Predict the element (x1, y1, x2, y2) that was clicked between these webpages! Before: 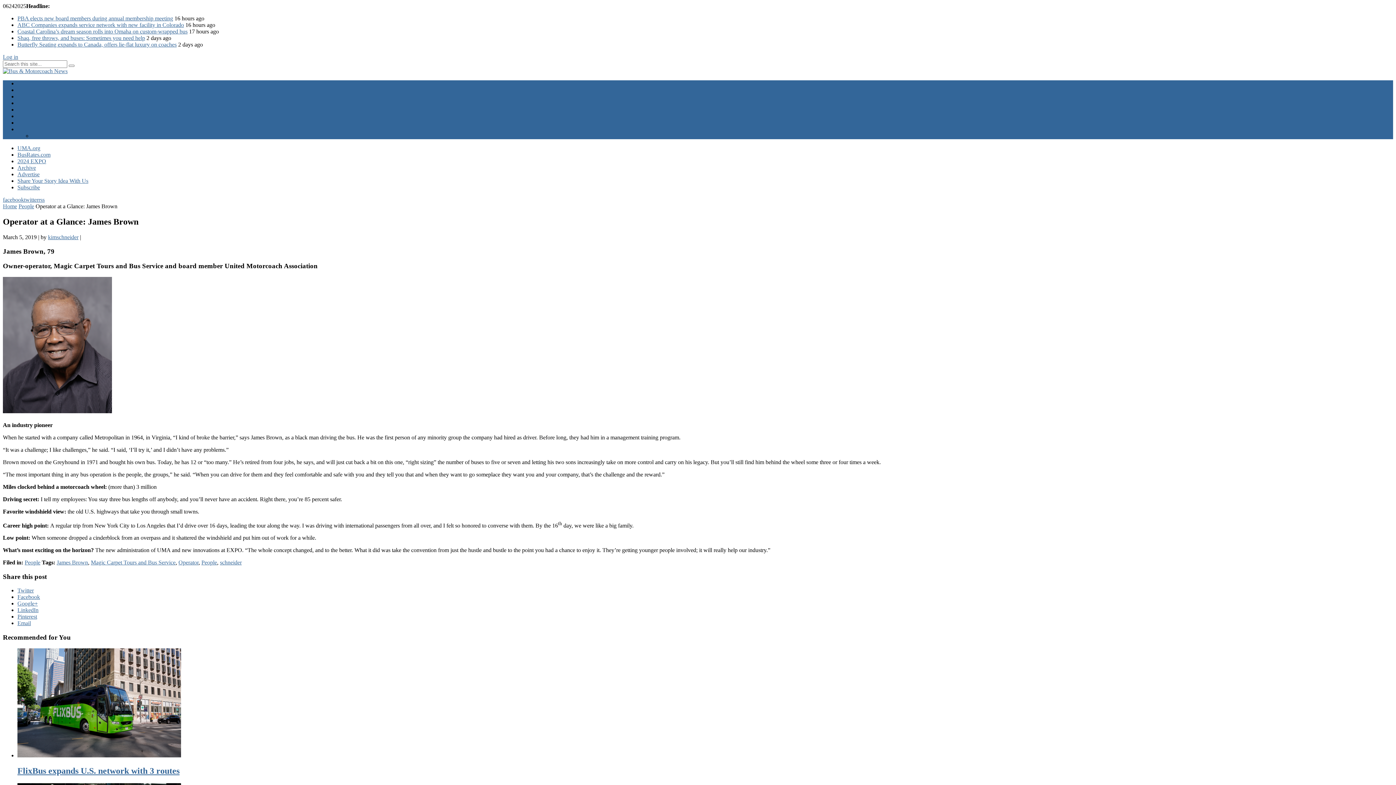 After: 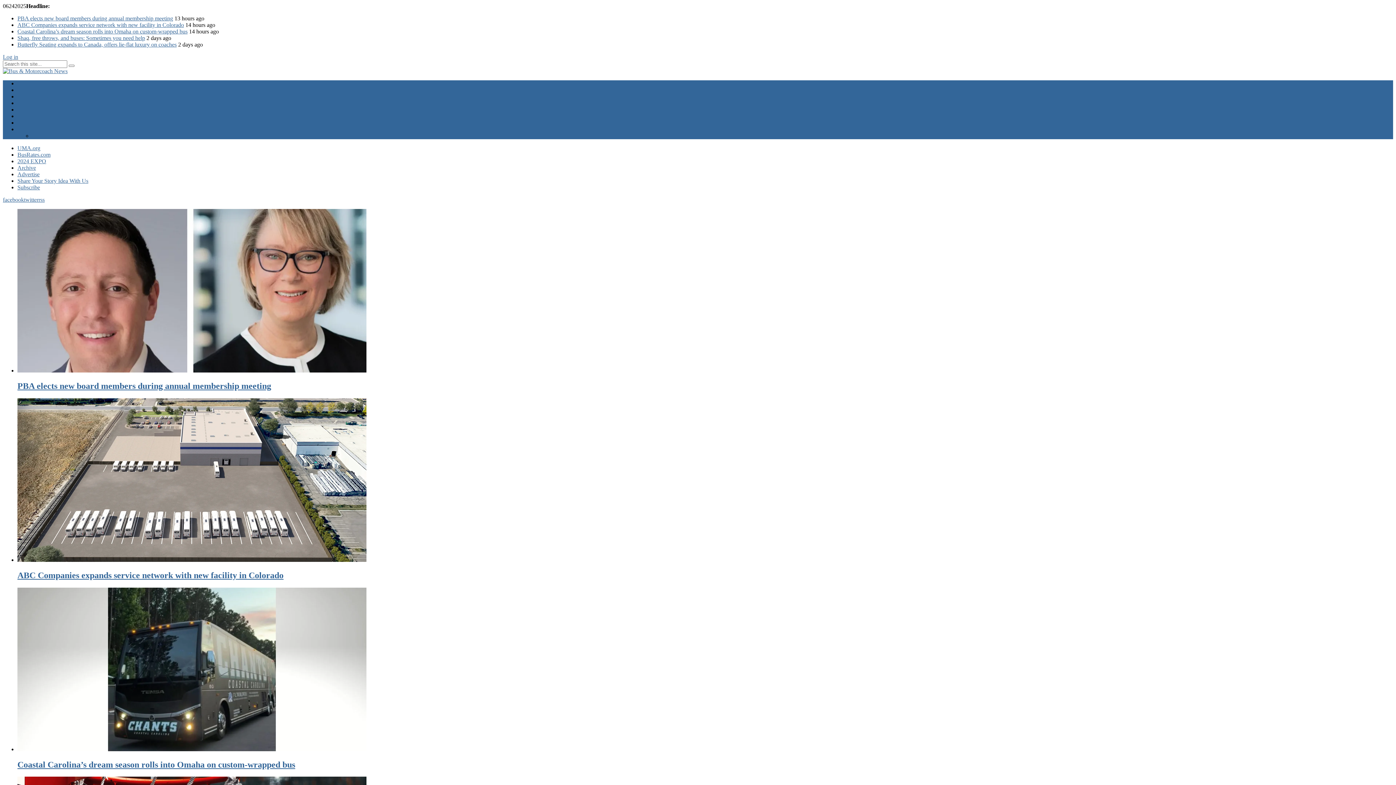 Action: bbox: (17, 80, 31, 86) label: Home